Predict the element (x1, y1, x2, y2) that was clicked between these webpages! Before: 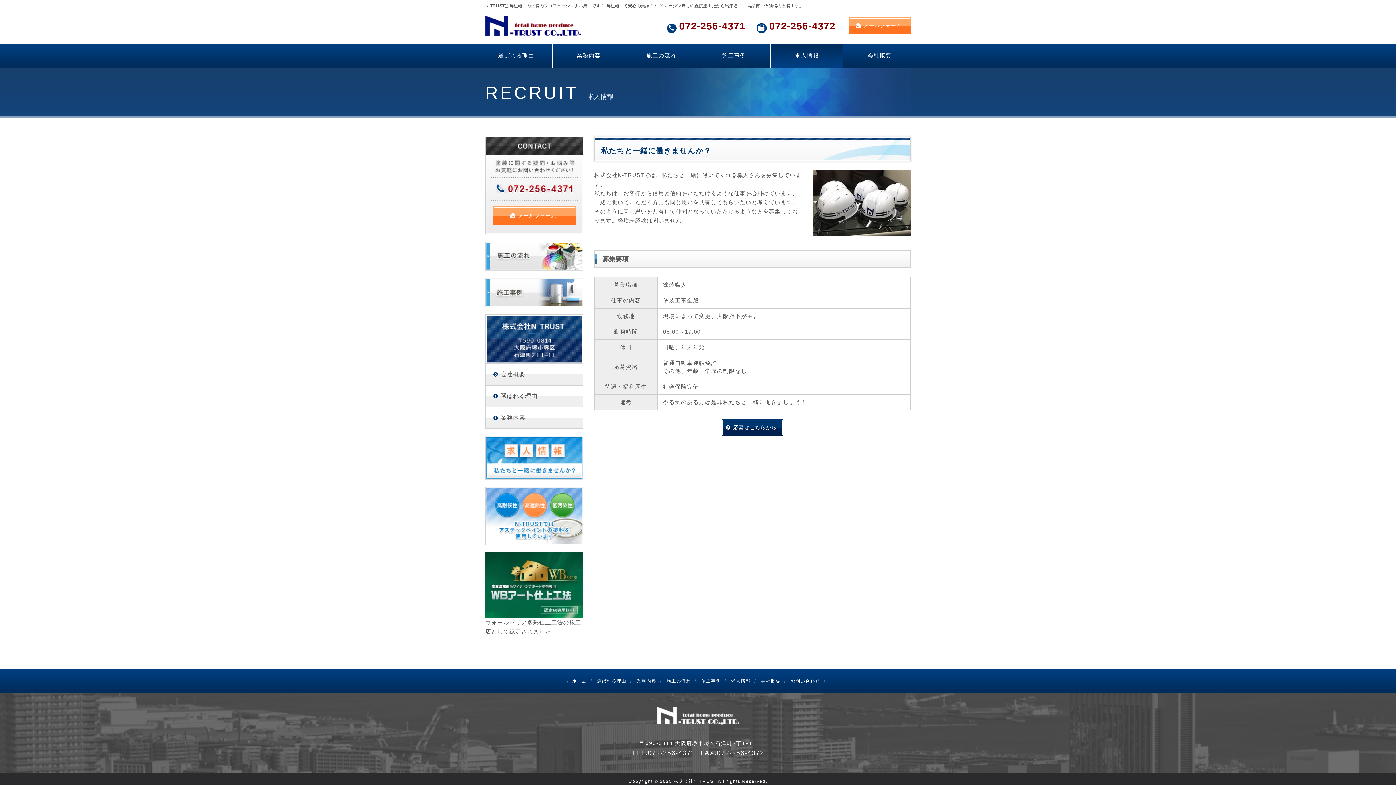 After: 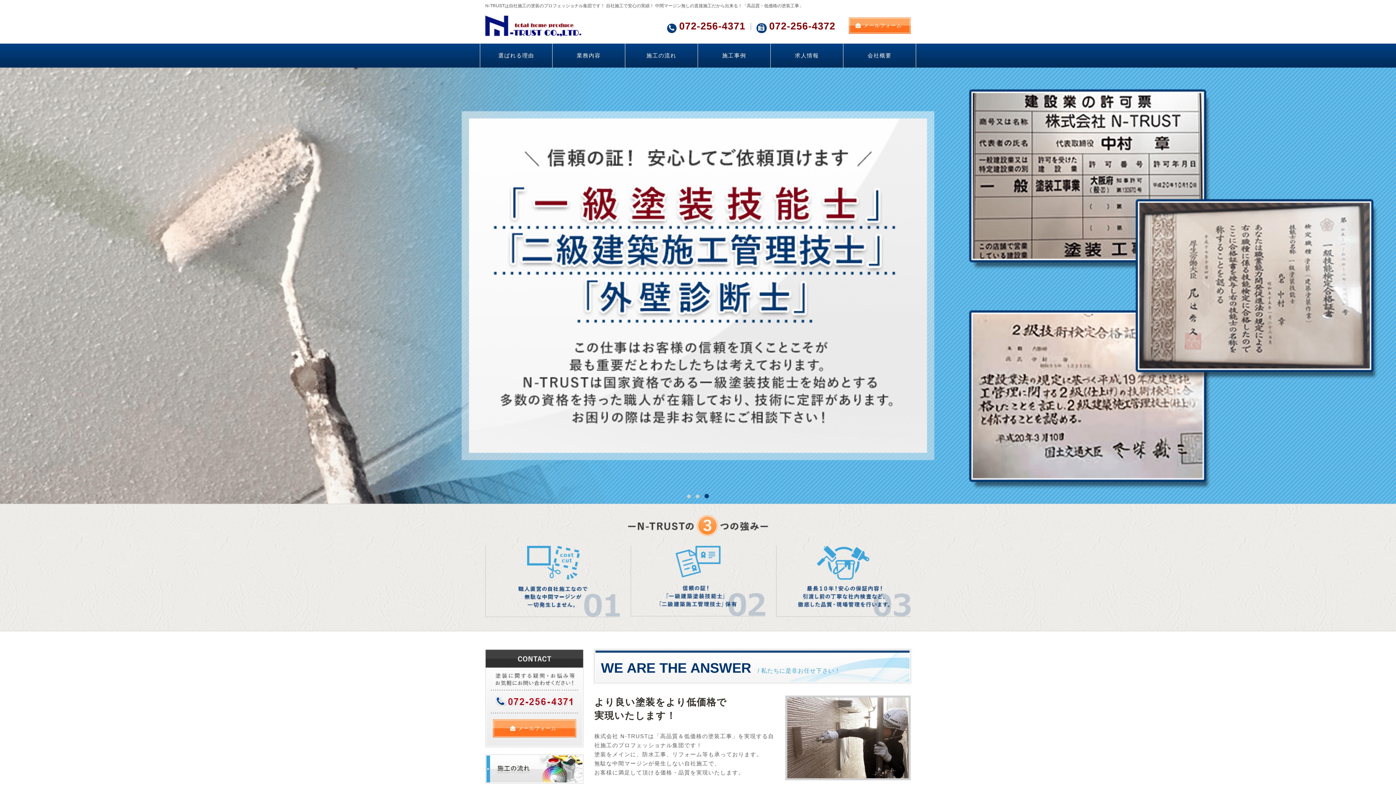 Action: bbox: (485, 19, 581, 31)